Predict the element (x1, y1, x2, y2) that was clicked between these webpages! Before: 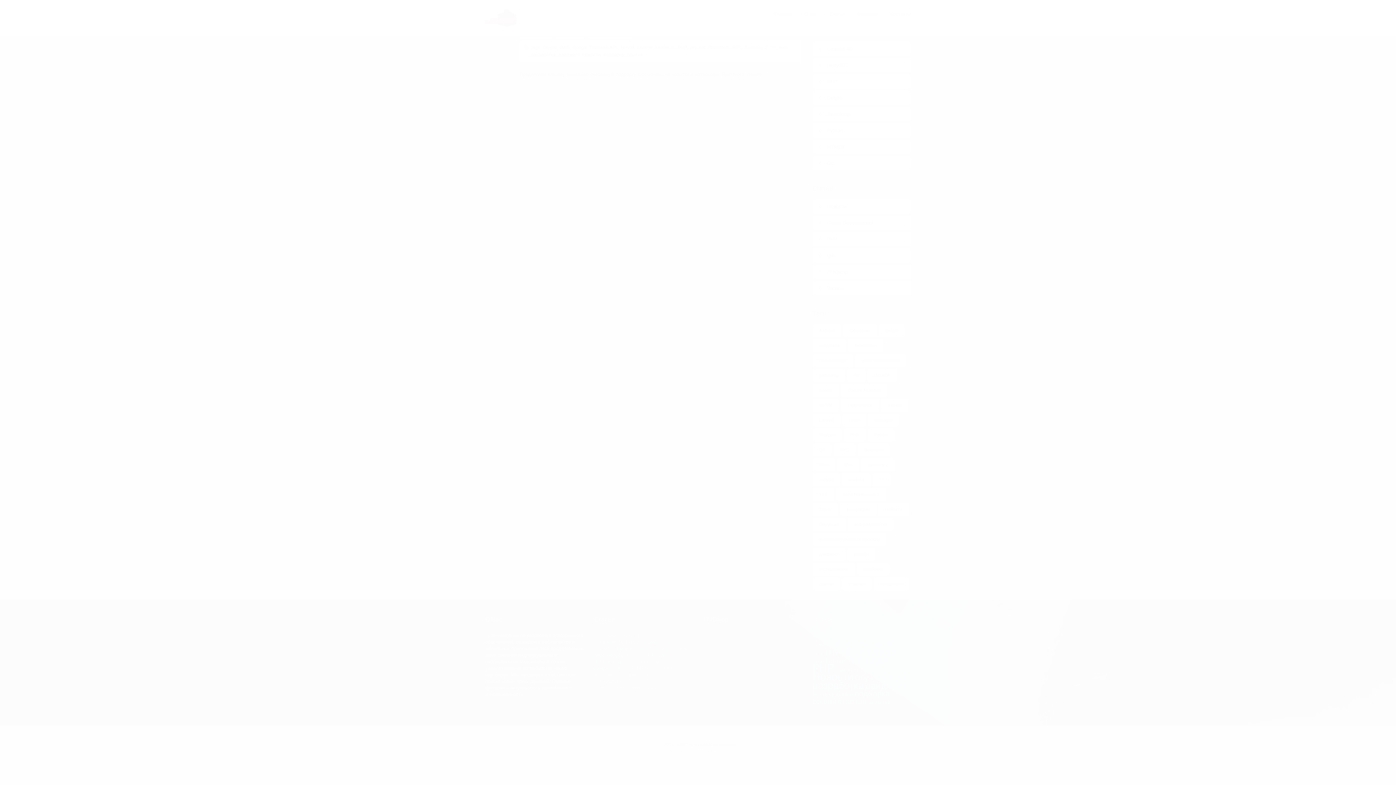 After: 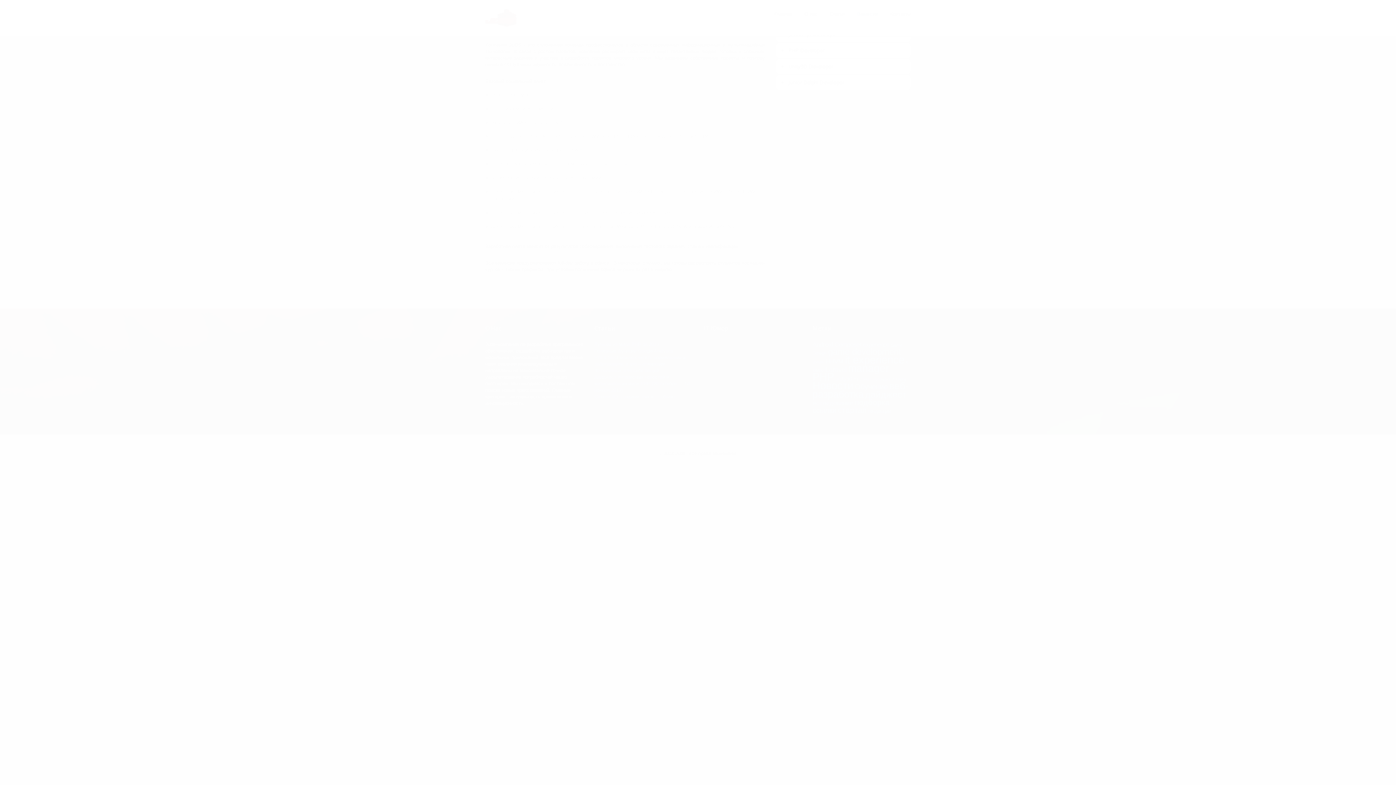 Action: label: Вакансии bbox: (857, 0, 878, 29)